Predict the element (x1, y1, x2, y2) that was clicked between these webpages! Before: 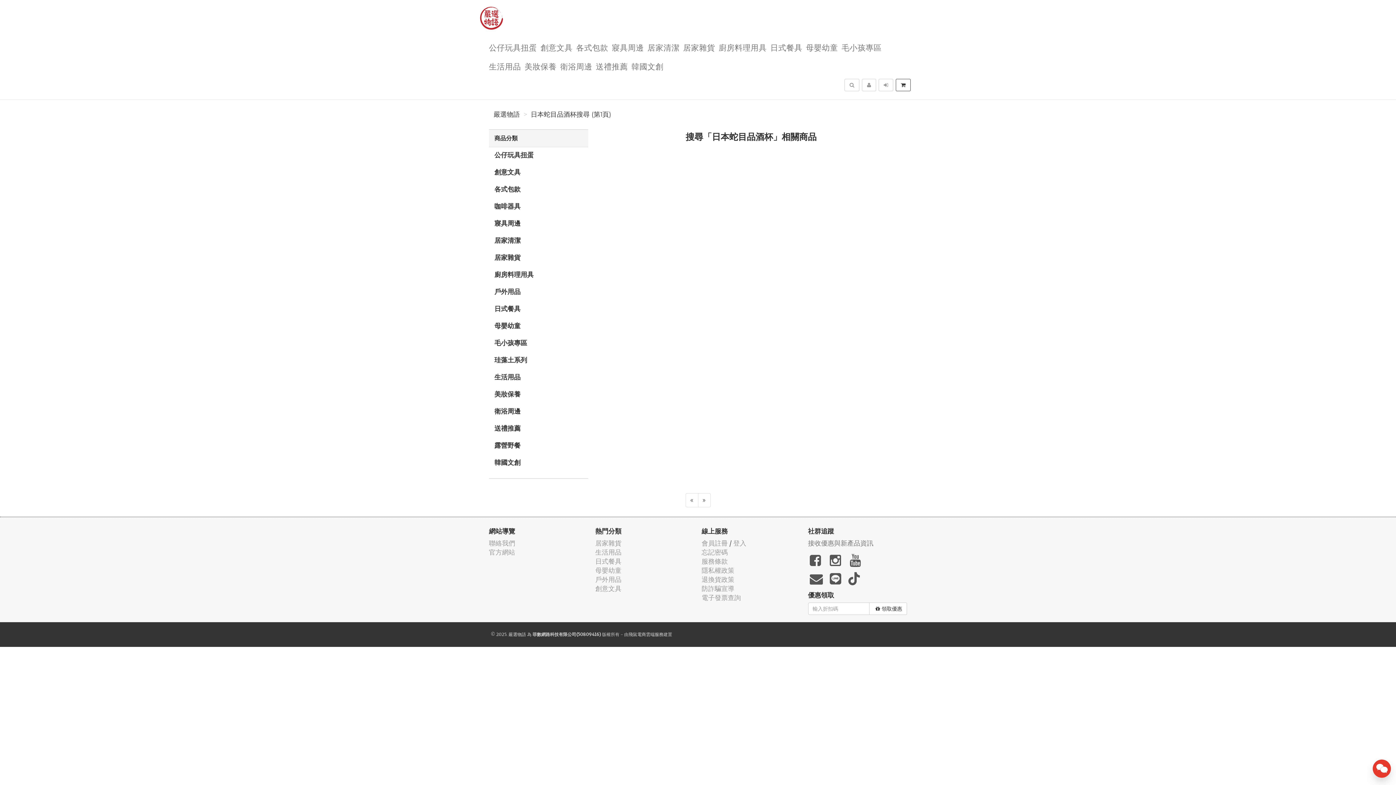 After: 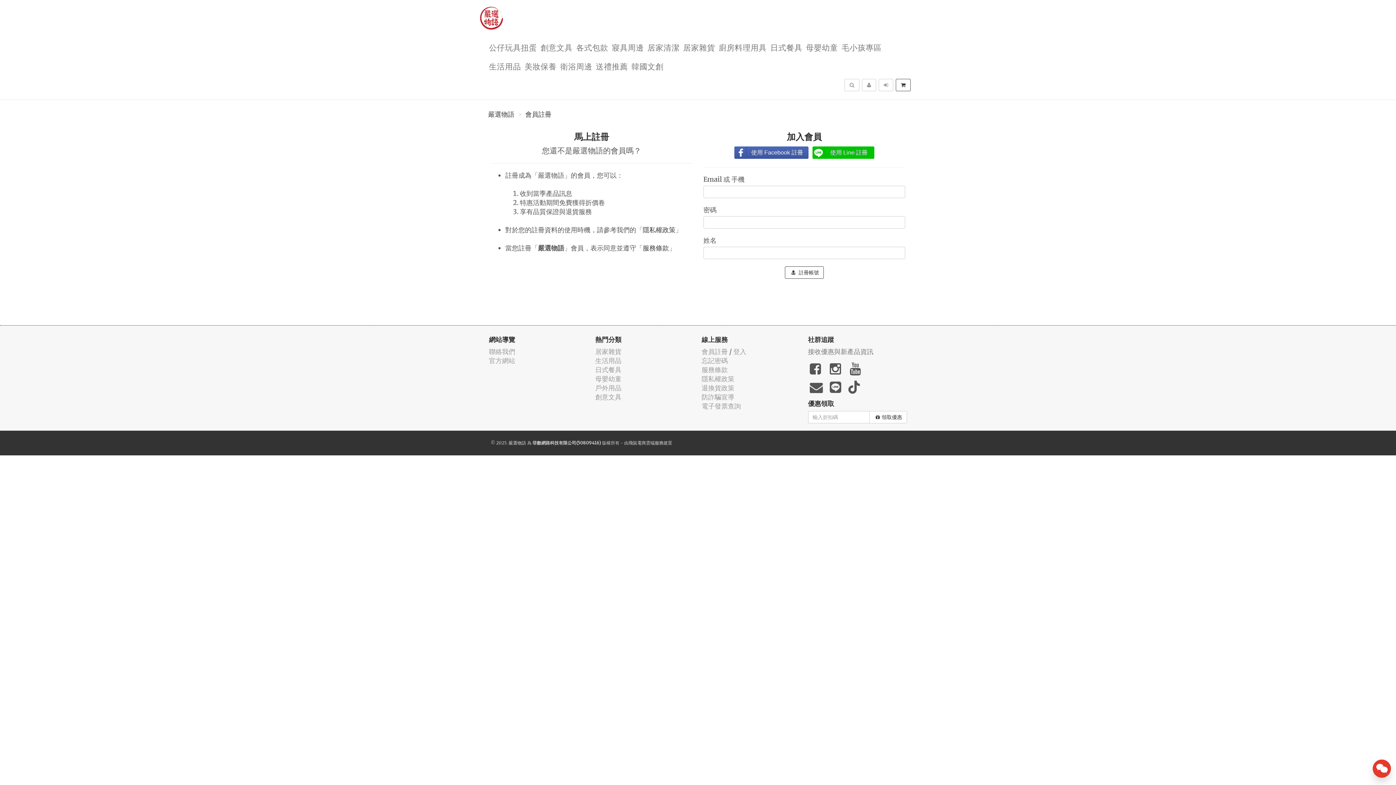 Action: bbox: (862, 78, 876, 91)